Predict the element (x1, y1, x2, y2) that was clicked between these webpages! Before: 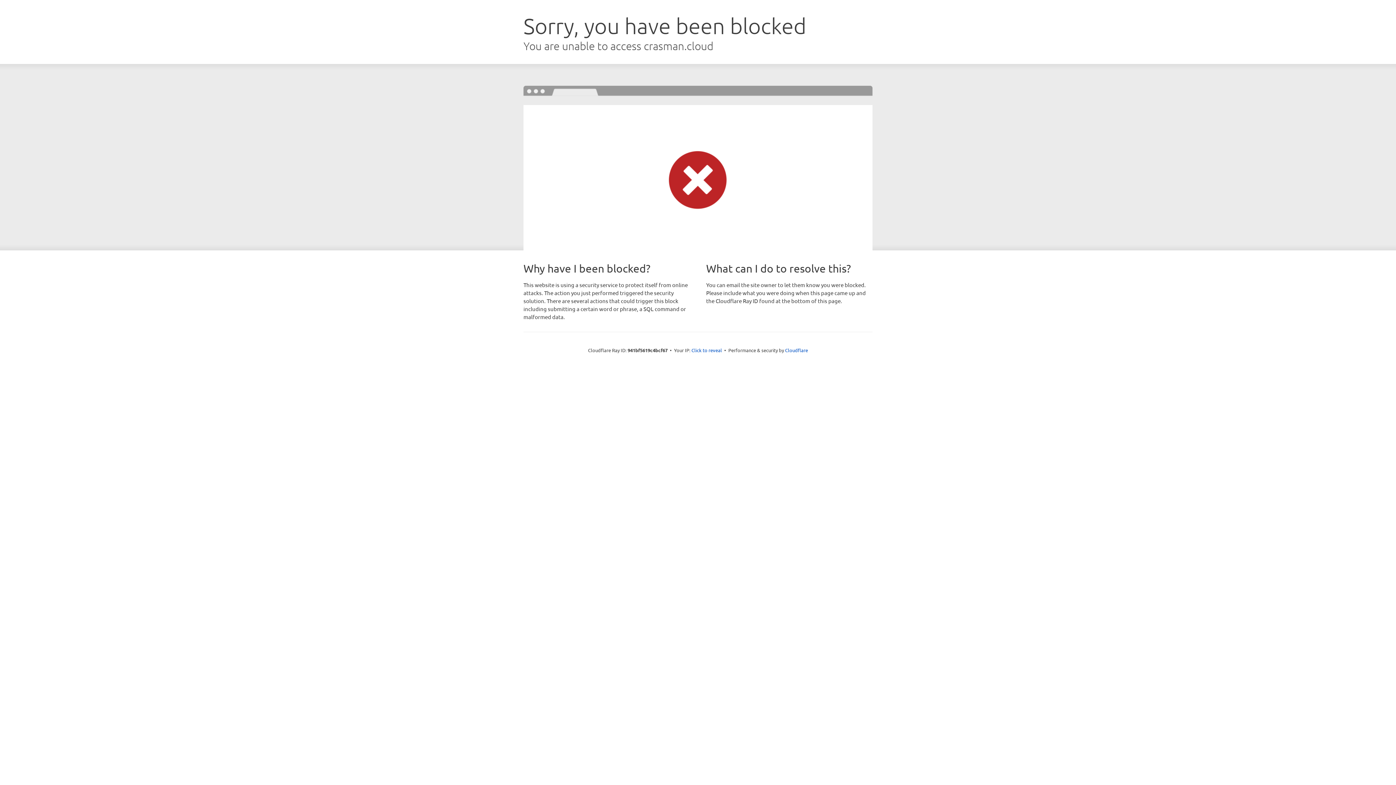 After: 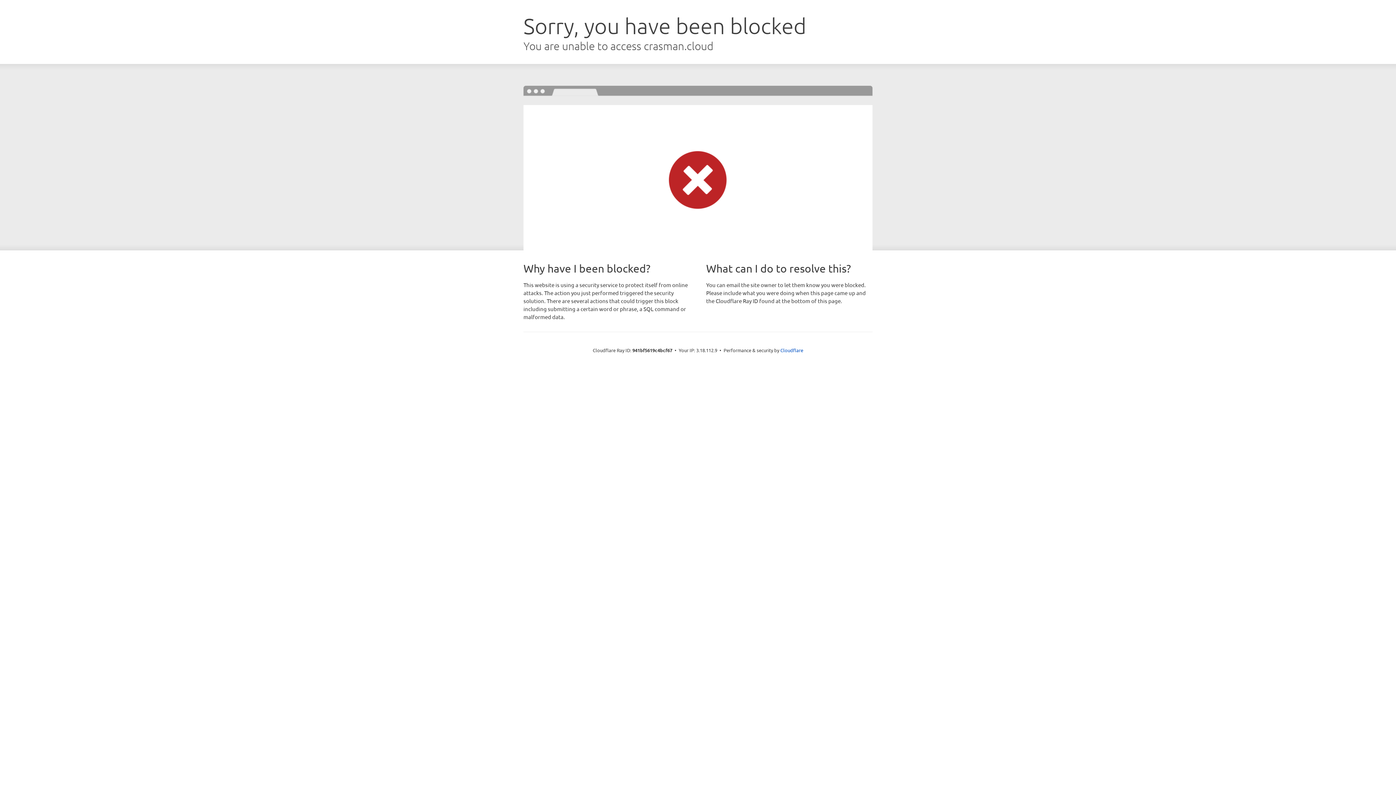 Action: label: Click to reveal bbox: (691, 346, 722, 353)